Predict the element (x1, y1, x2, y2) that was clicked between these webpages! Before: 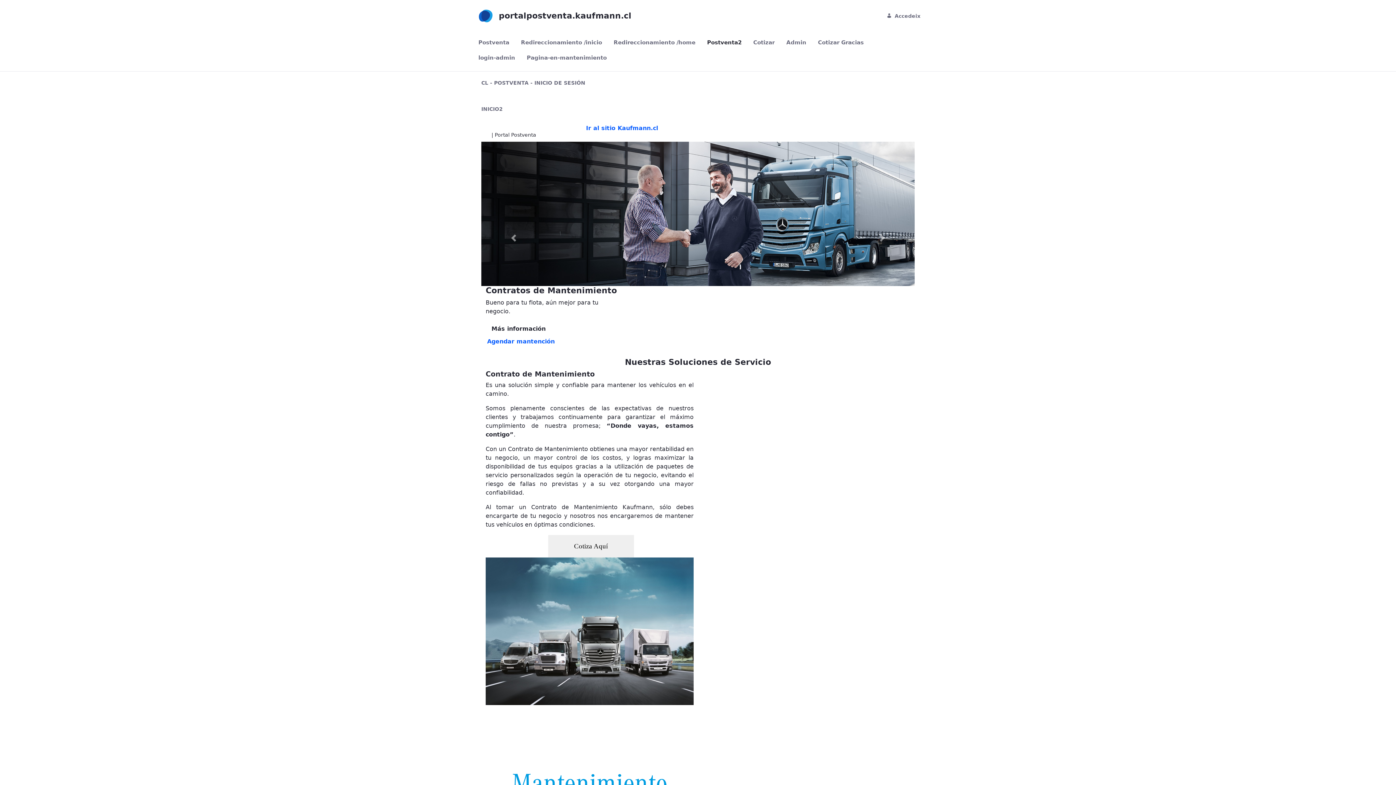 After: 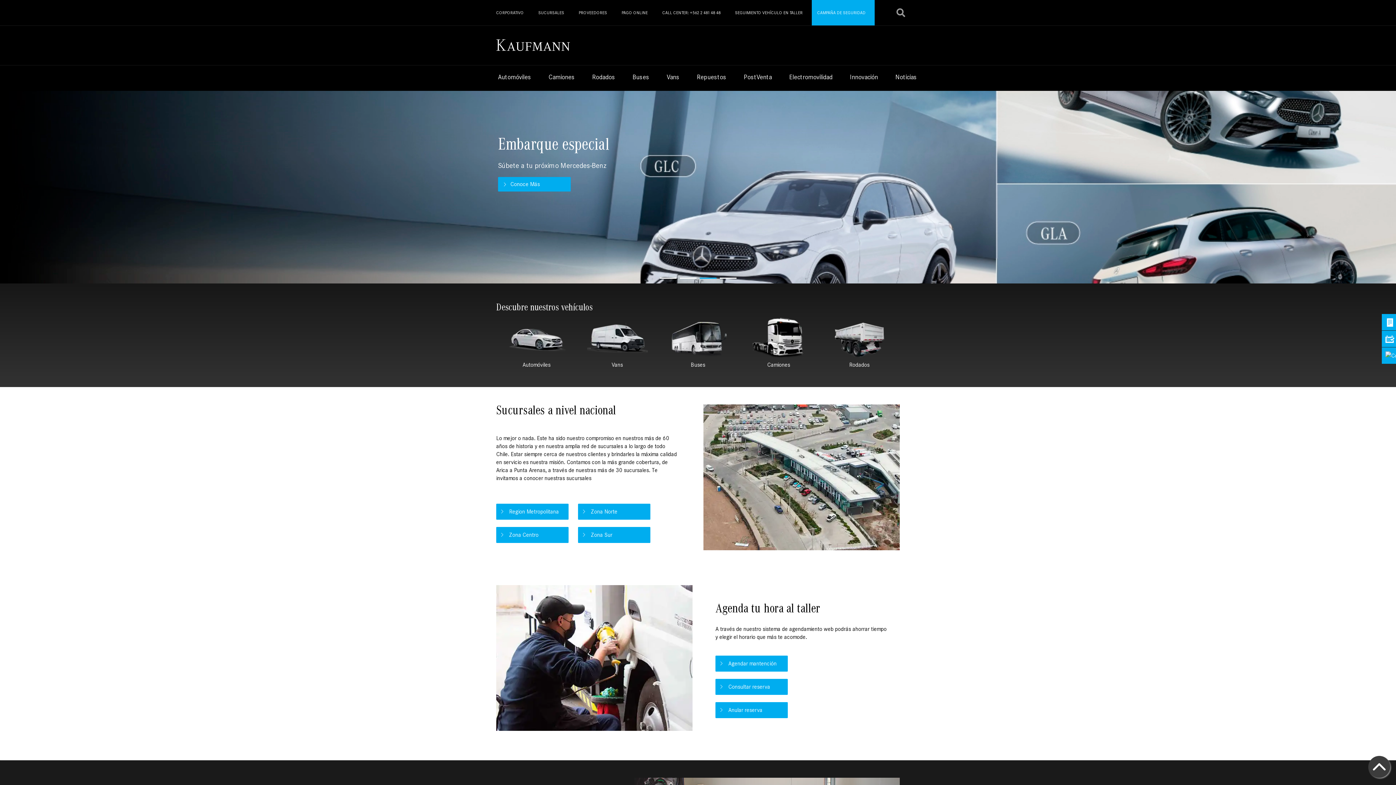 Action: bbox: (586, 124, 658, 131) label: Ir al sitio Kaufmann.cl